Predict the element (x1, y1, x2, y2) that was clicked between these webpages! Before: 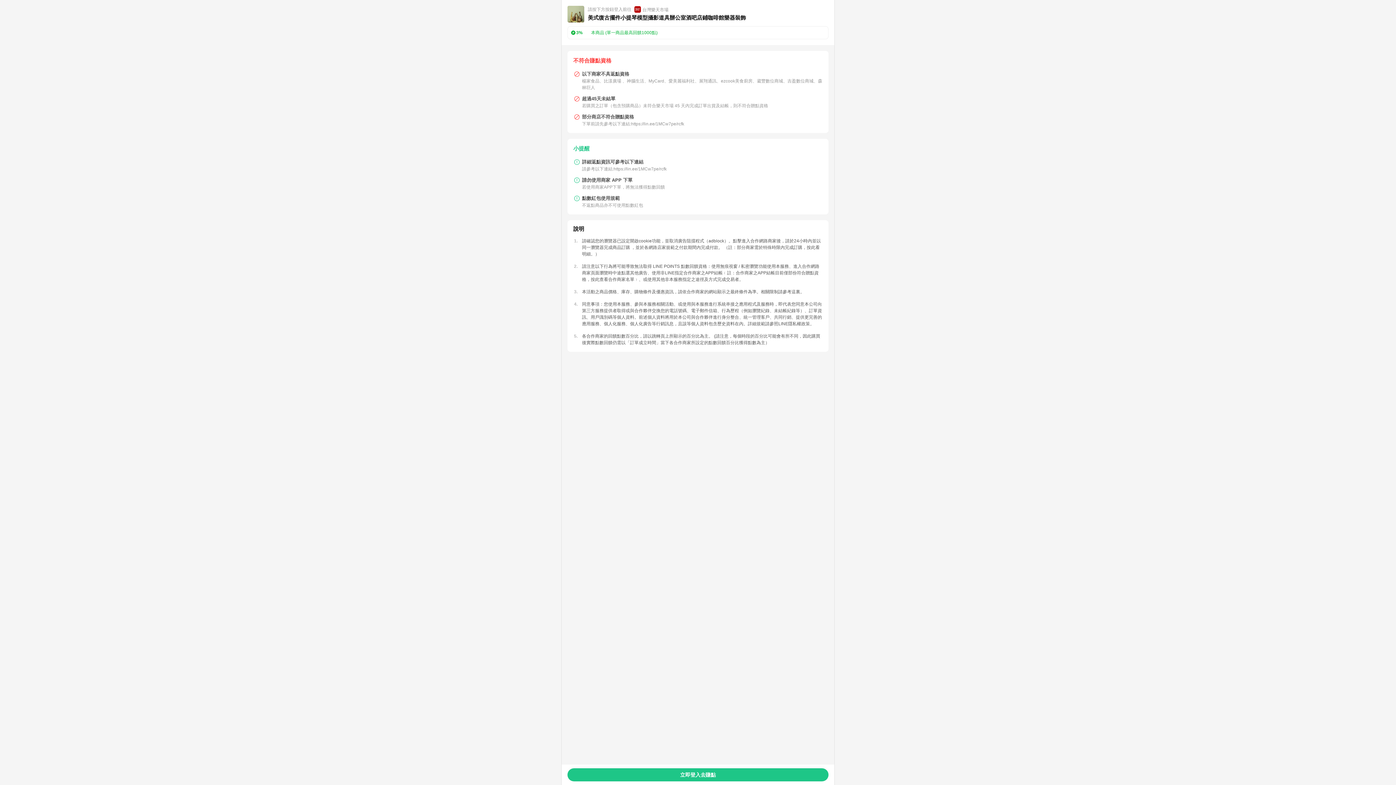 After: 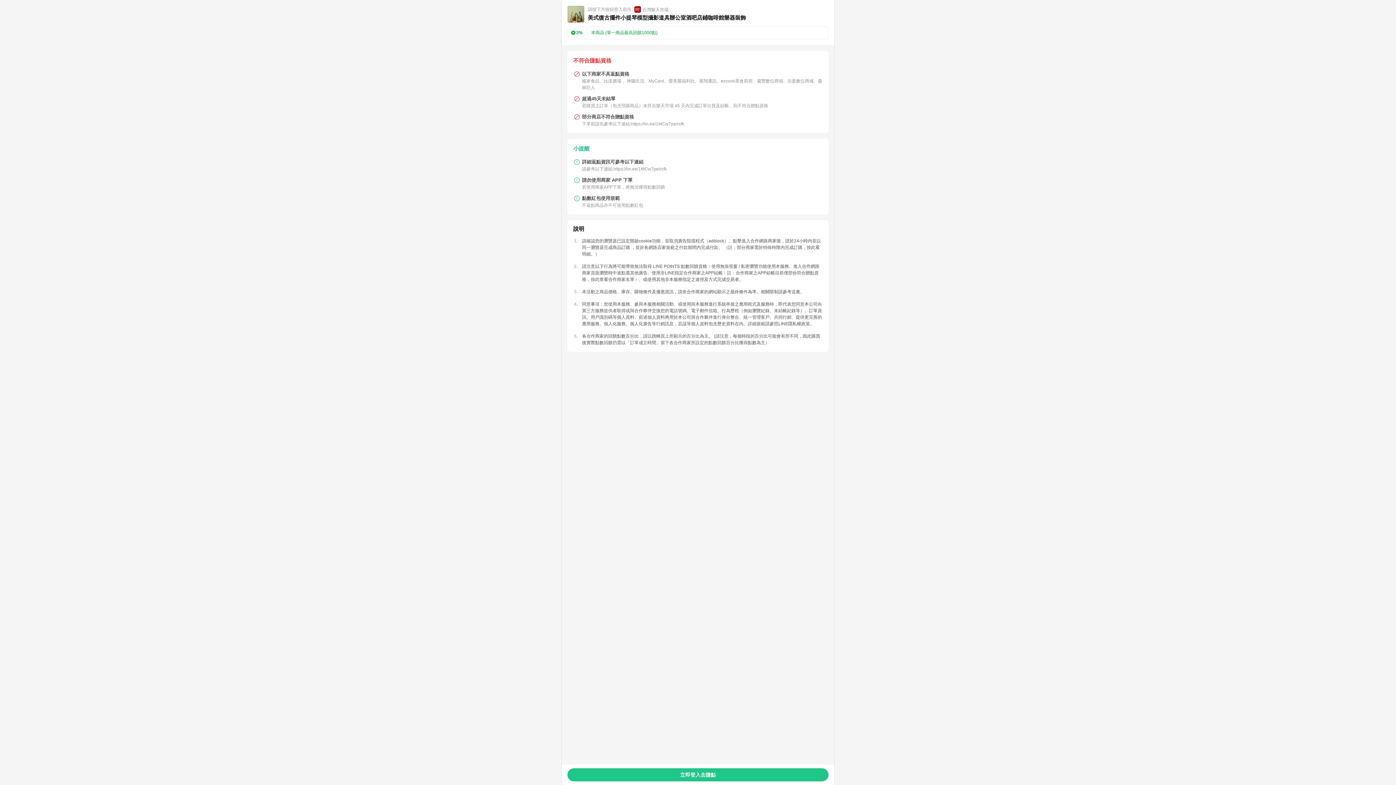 Action: label: 按此查看合作商家名單 bbox: (590, 285, 634, 290)